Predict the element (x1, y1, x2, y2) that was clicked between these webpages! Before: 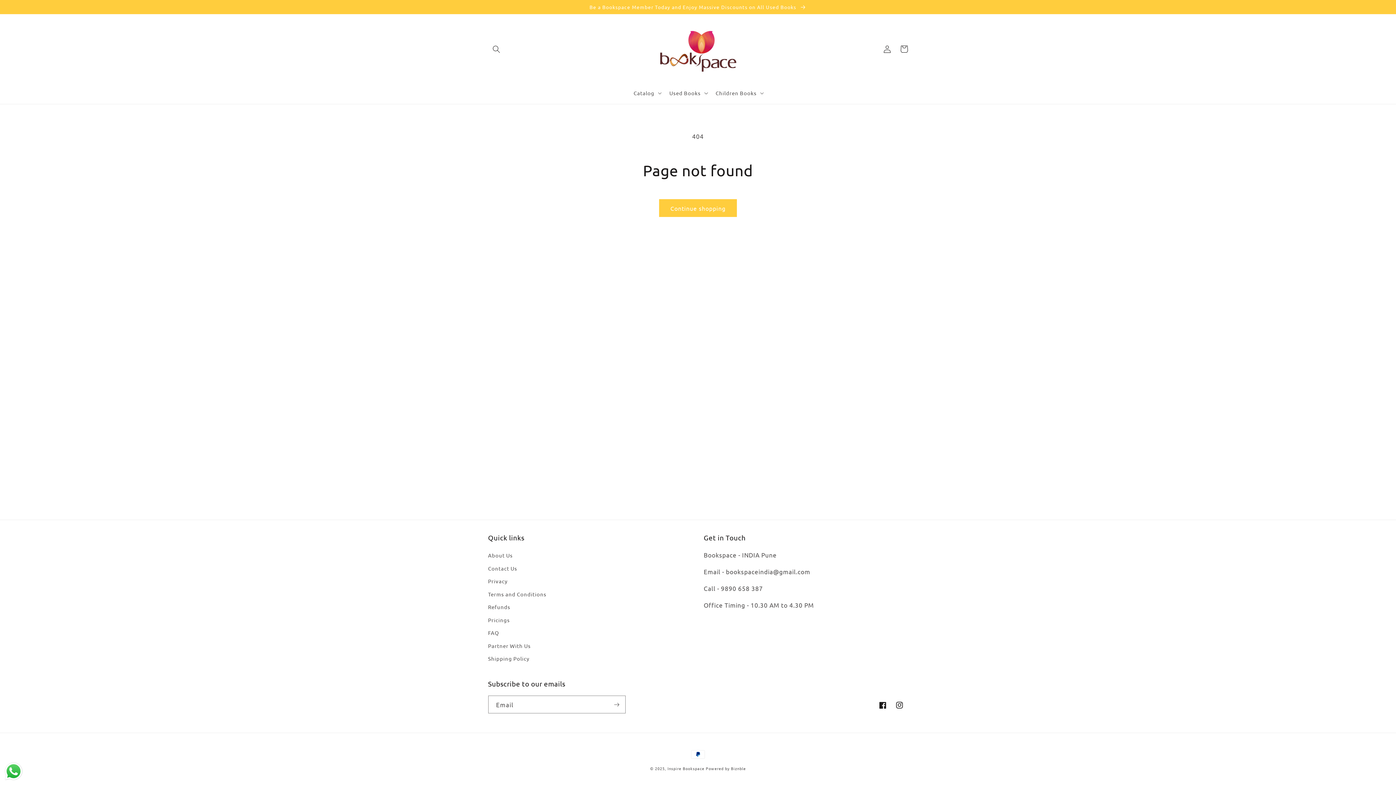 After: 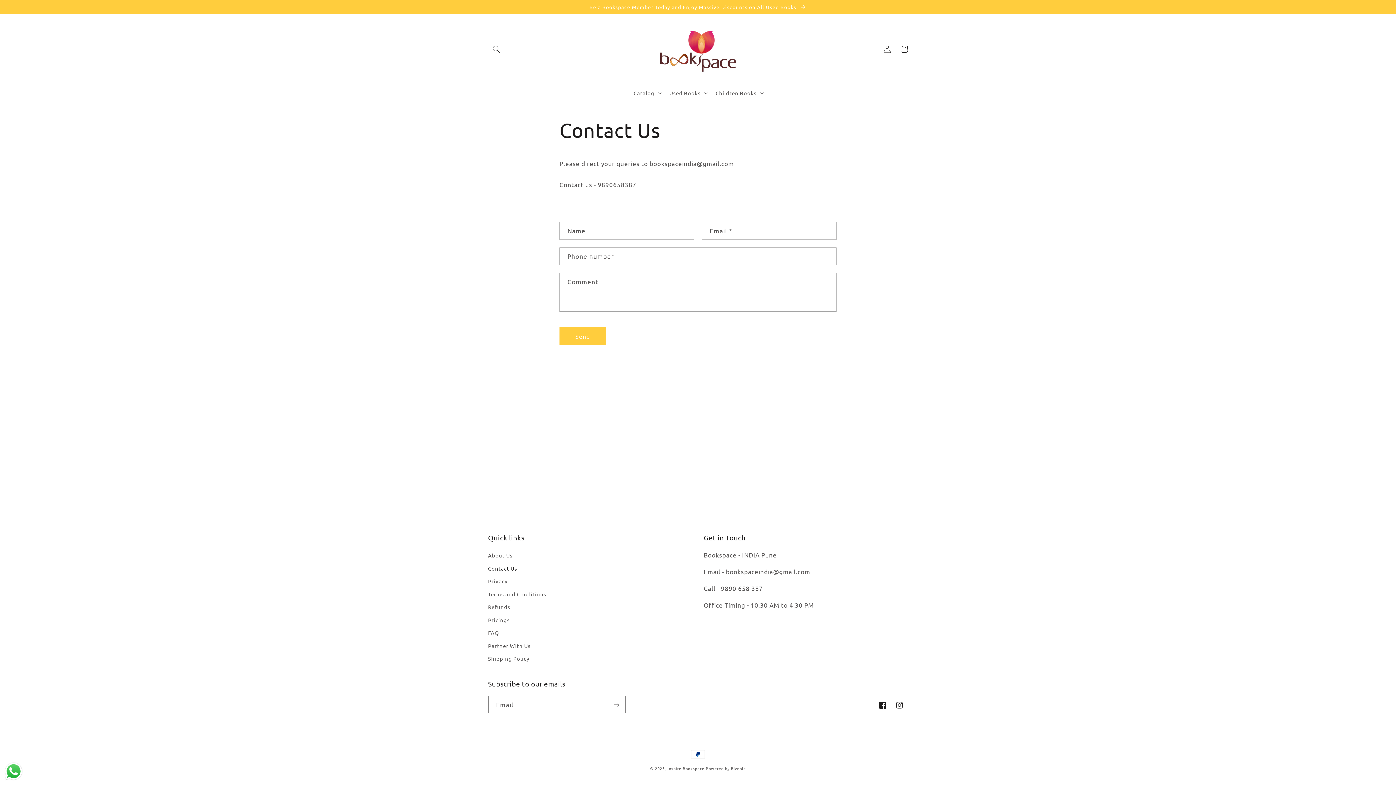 Action: label: Contact Us bbox: (488, 562, 517, 574)